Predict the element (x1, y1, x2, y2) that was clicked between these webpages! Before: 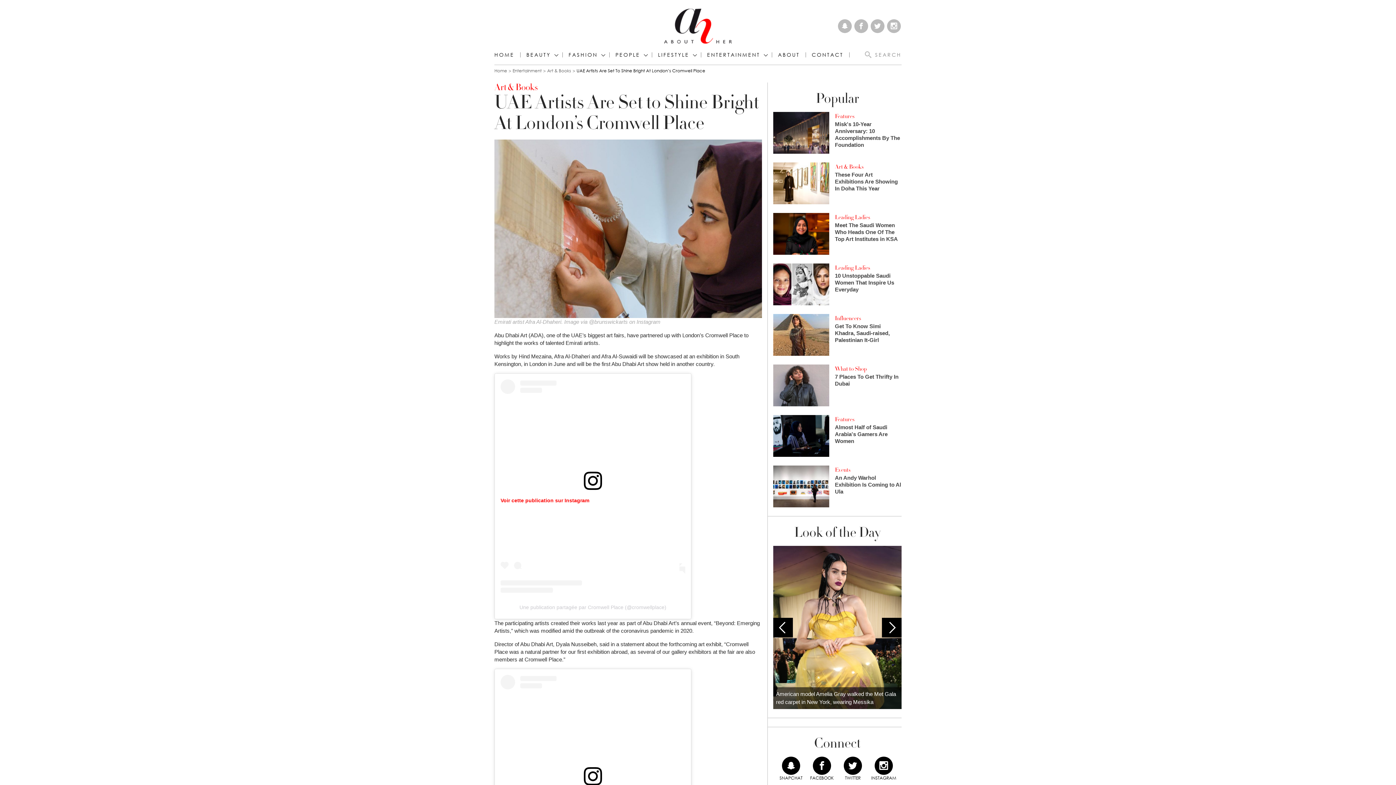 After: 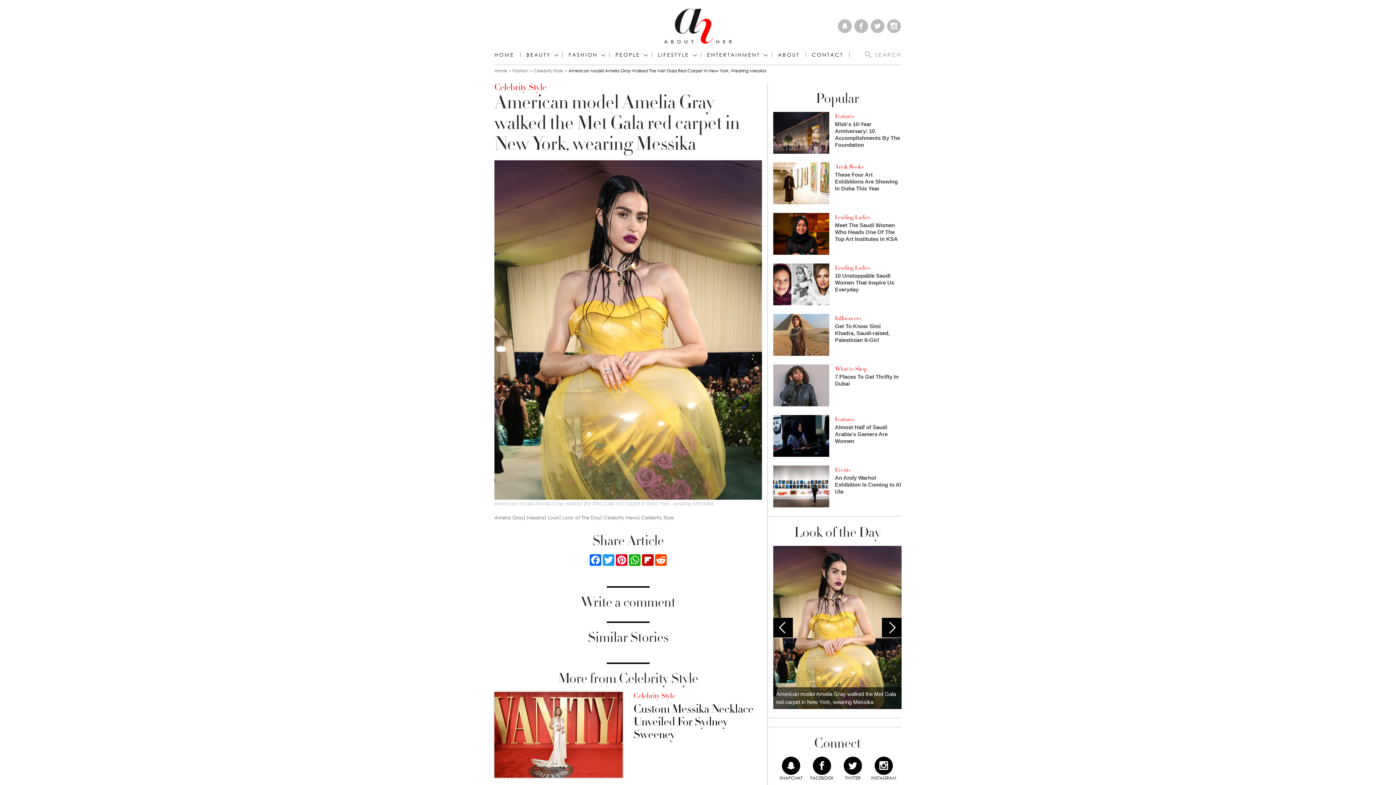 Action: bbox: (776, 690, 898, 706) label: American model Amelia Gray walked the Met Gala red carpet in New York, wearing Messika